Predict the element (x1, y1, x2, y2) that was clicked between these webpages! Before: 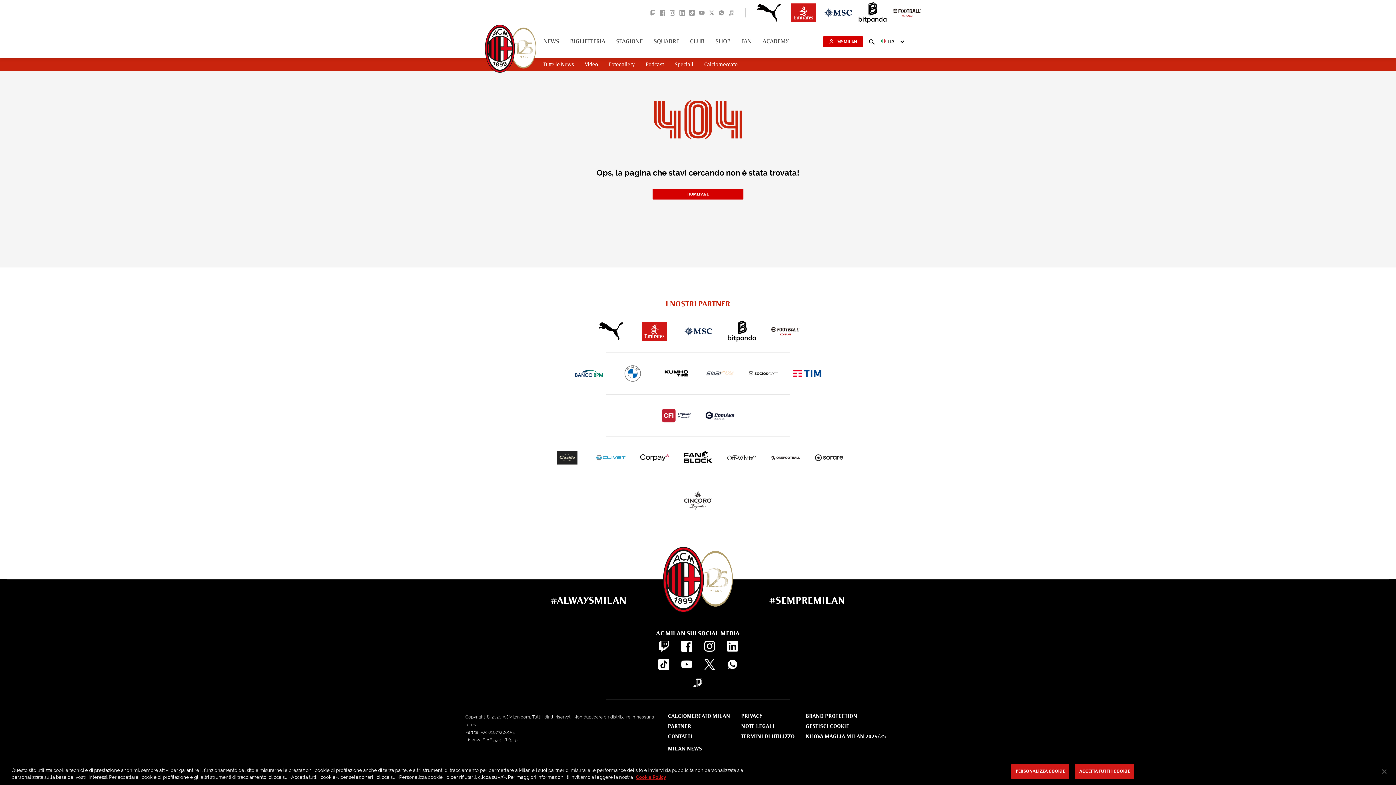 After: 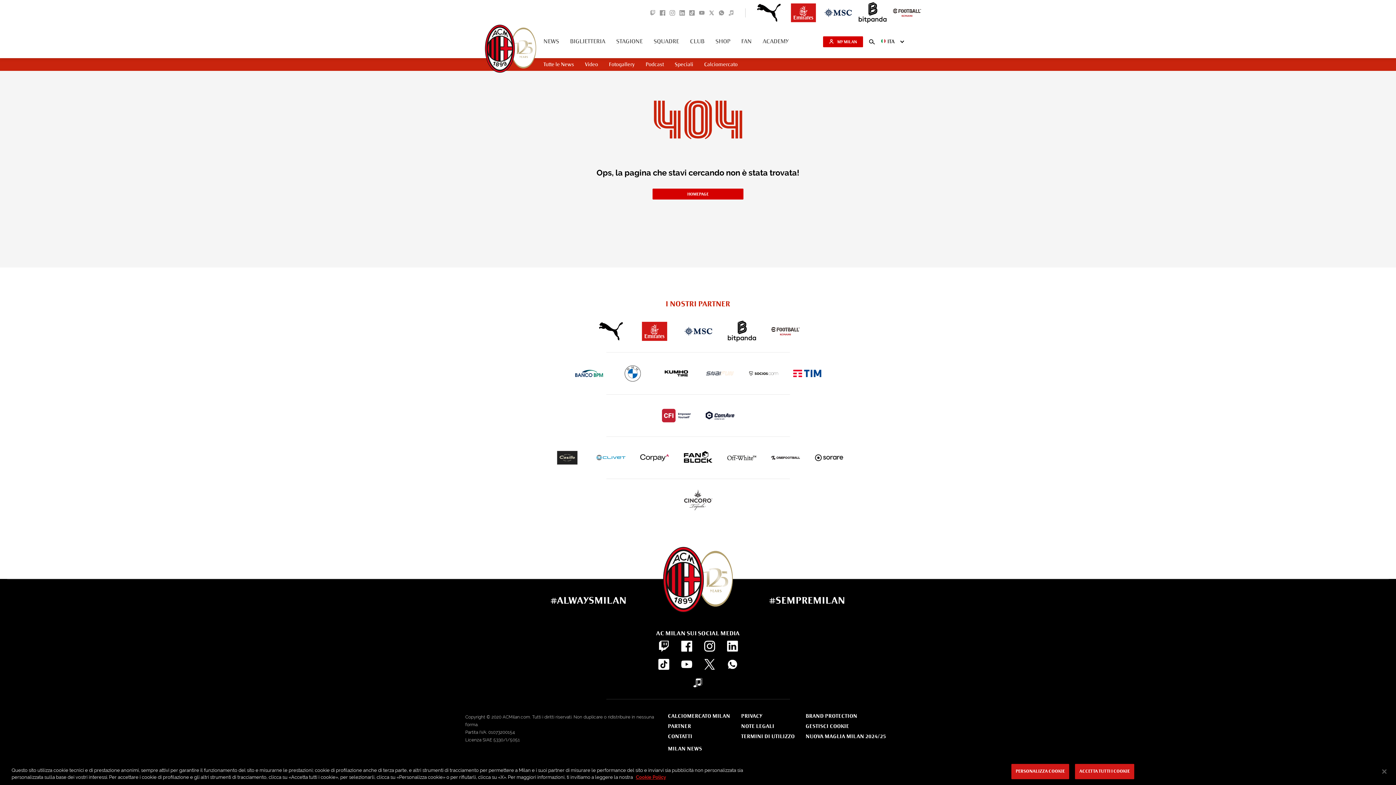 Action: bbox: (790, 346, 823, 381)